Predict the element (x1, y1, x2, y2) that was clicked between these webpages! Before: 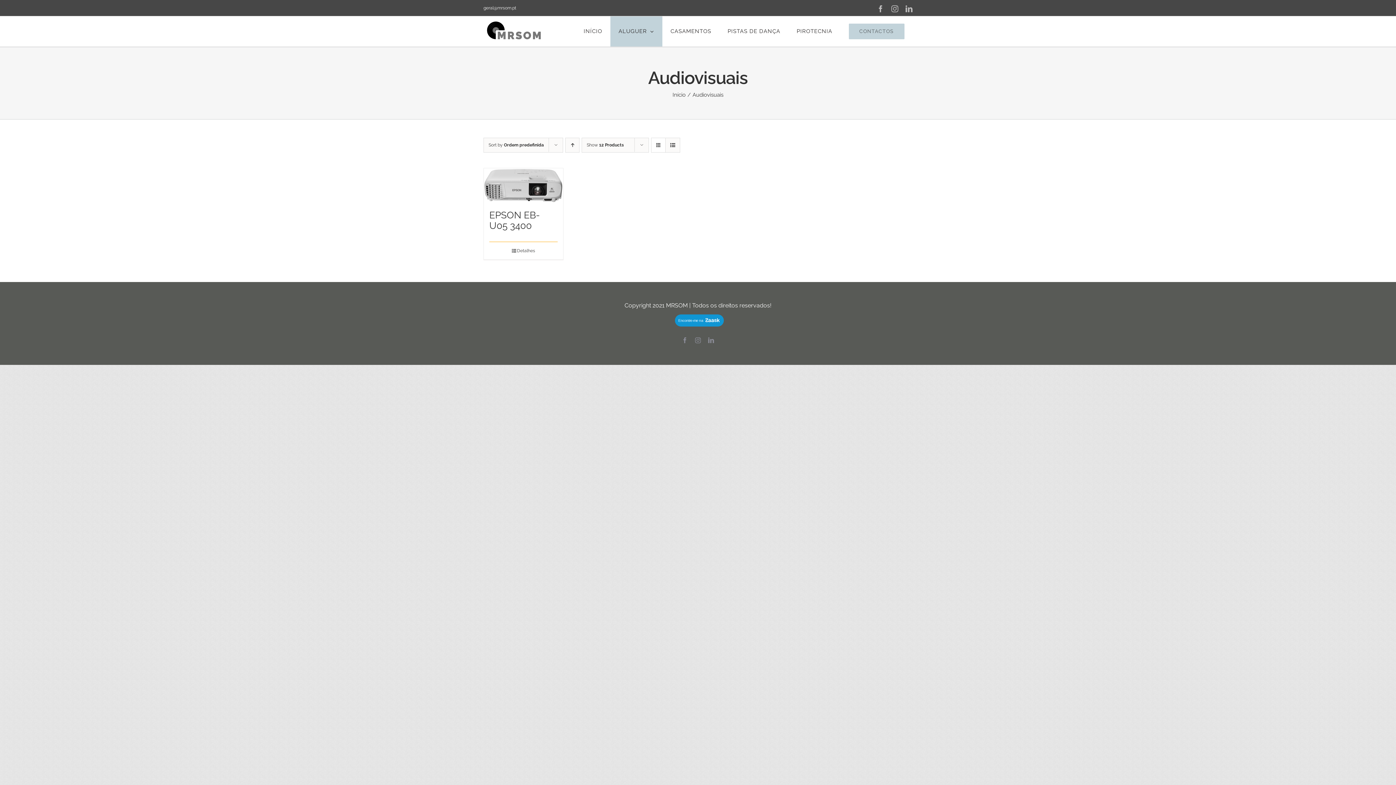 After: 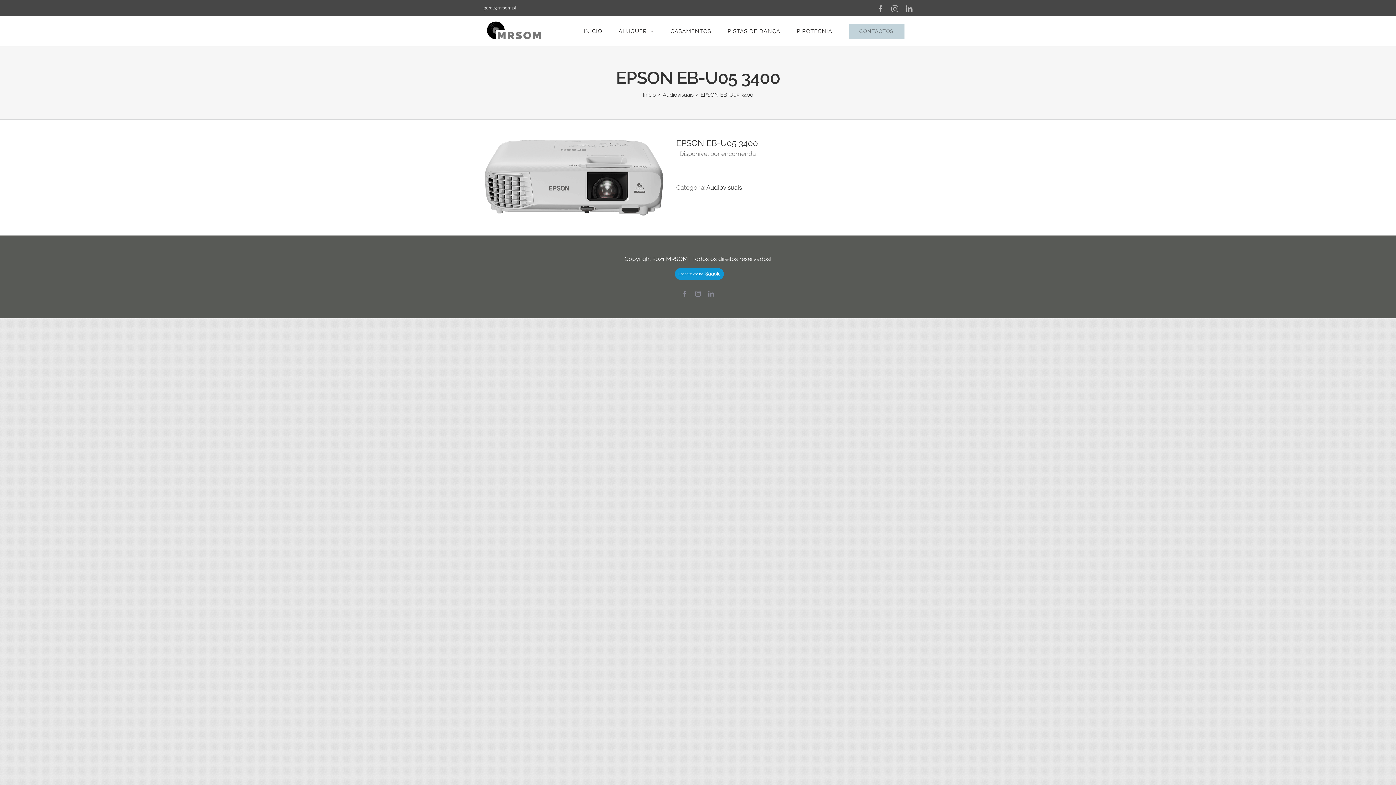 Action: label: EPSON EB-U05 3400 bbox: (484, 168, 563, 203)